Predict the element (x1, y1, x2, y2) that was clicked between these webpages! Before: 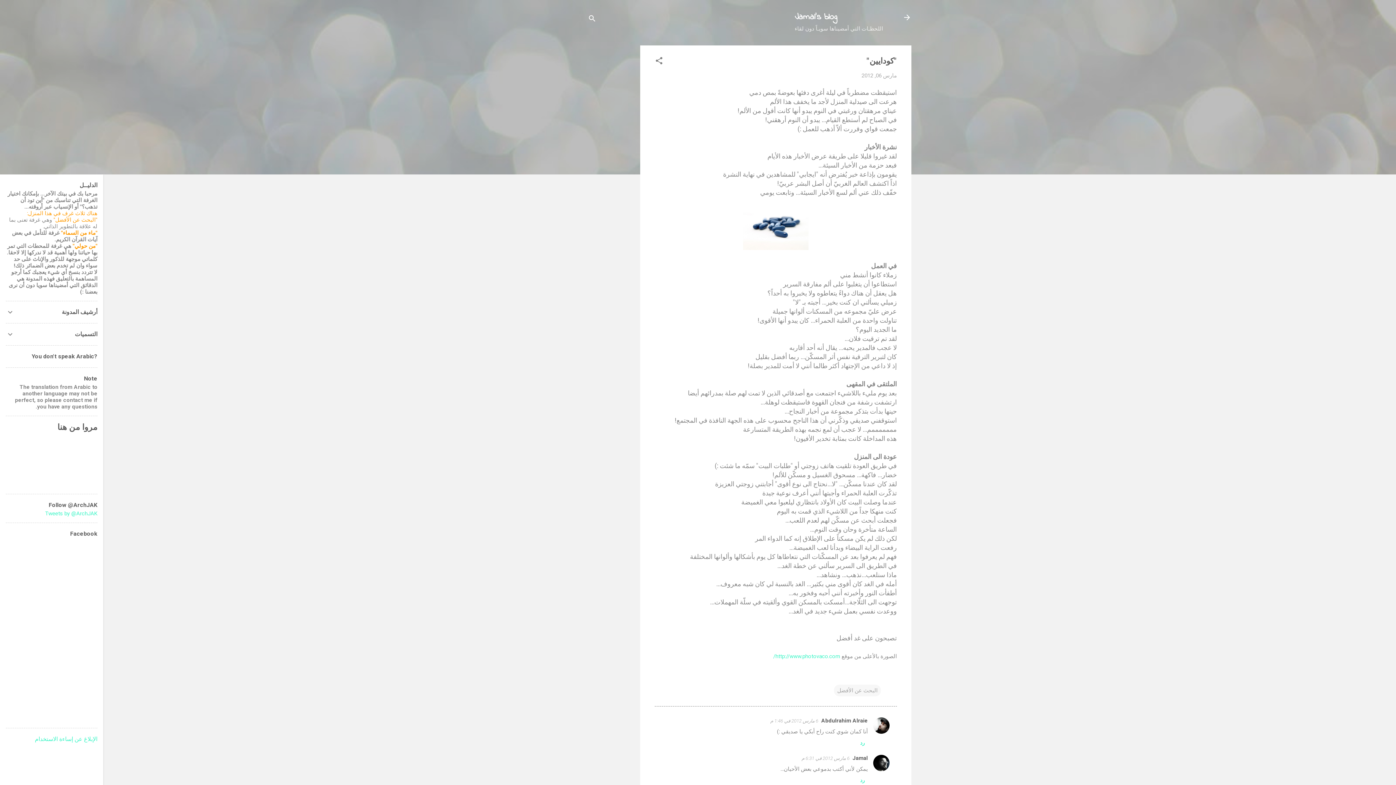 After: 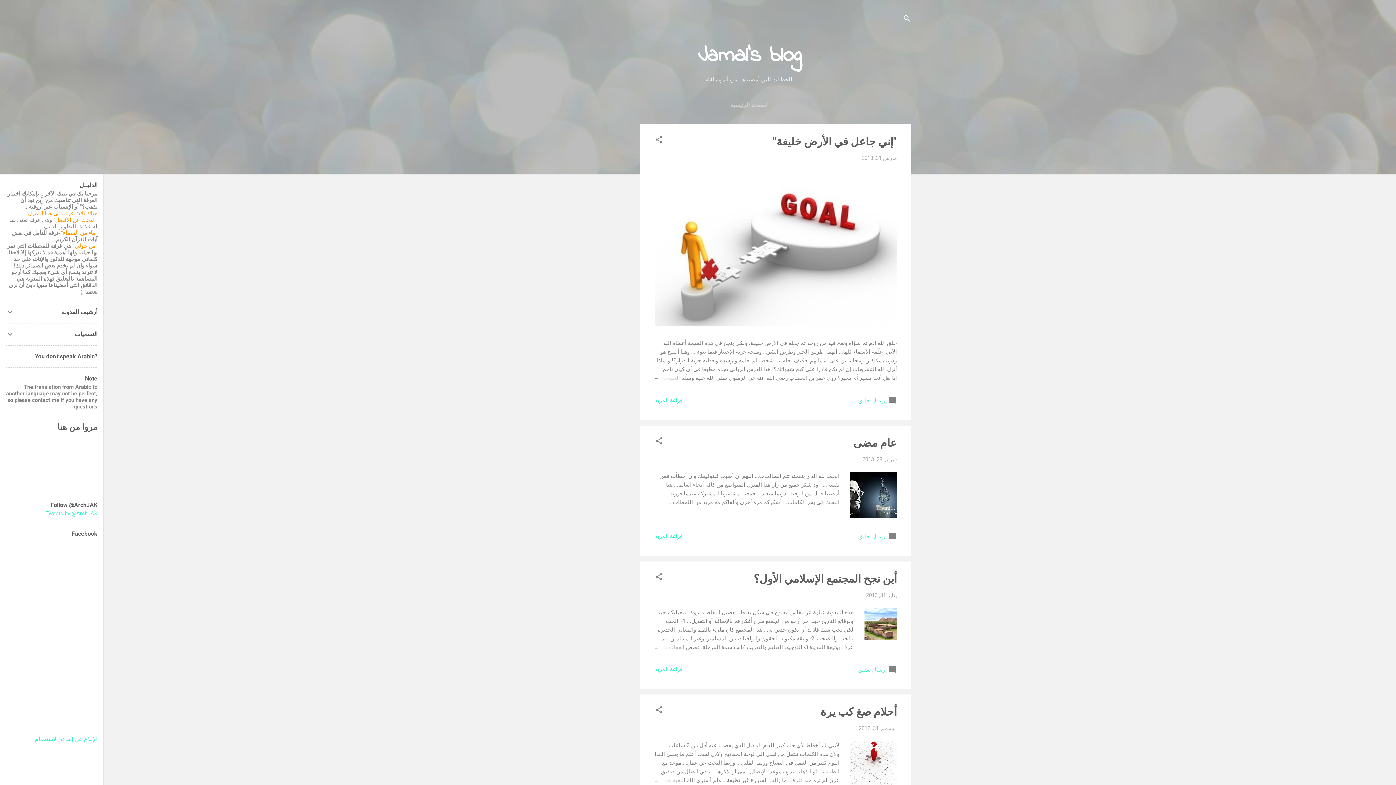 Action: bbox: (902, 13, 911, 23)